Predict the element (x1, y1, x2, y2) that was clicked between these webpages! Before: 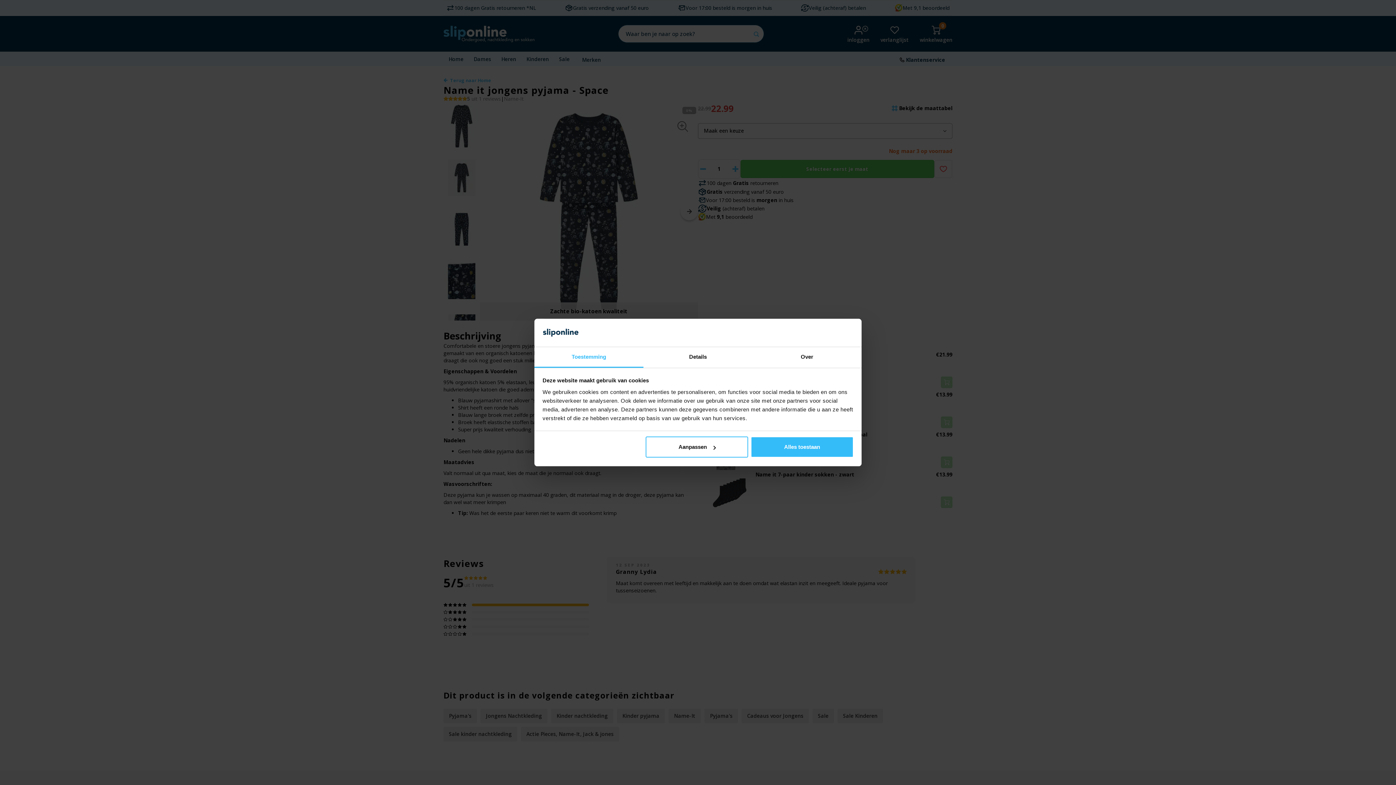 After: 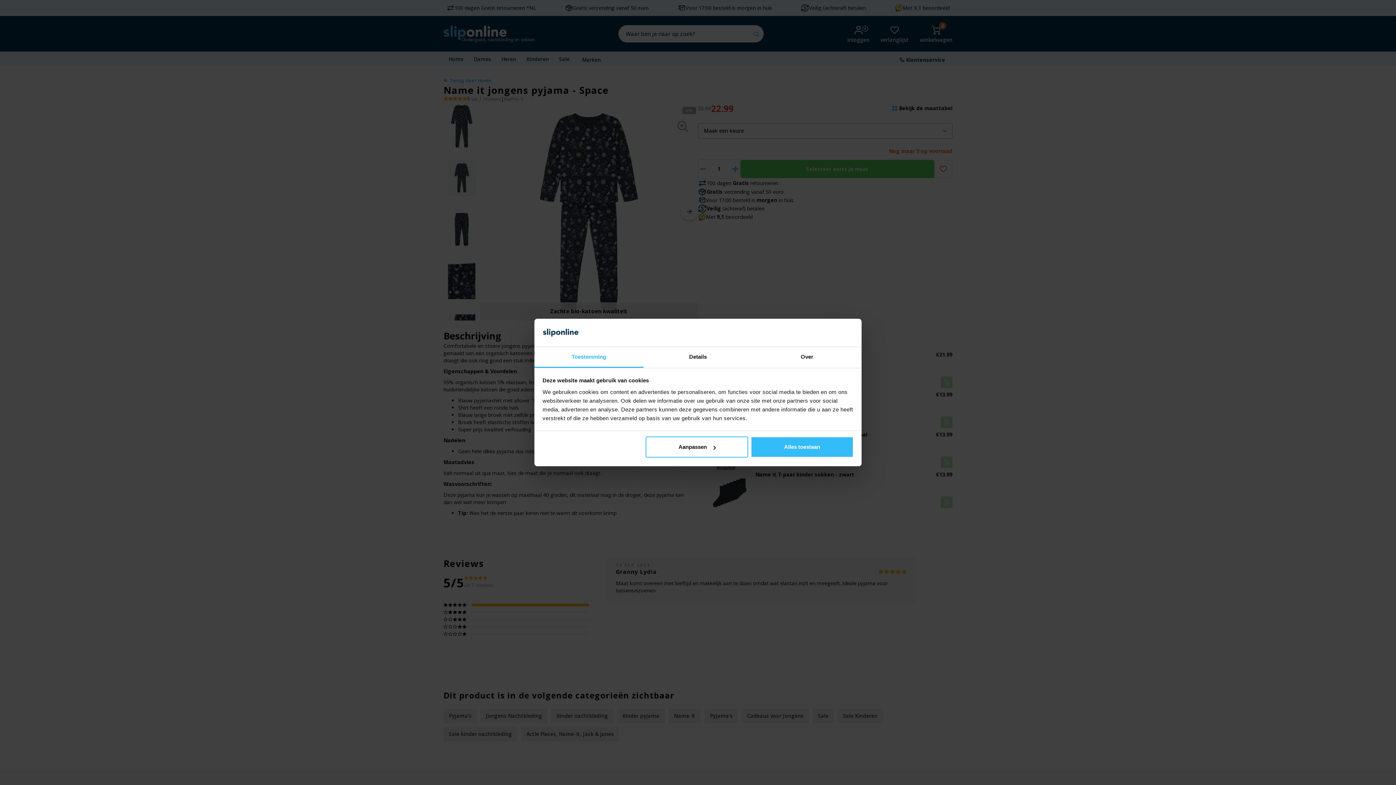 Action: bbox: (534, 347, 643, 367) label: Toestemming